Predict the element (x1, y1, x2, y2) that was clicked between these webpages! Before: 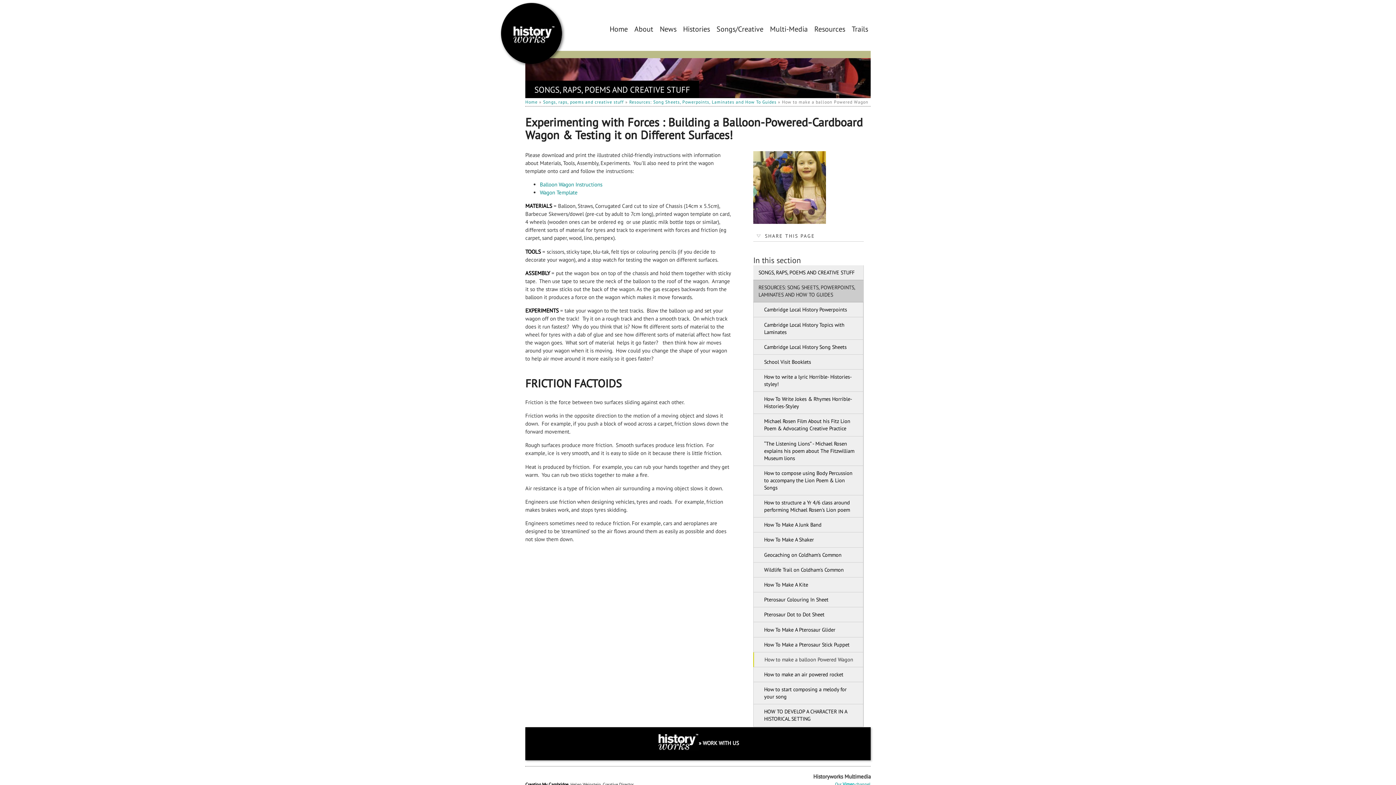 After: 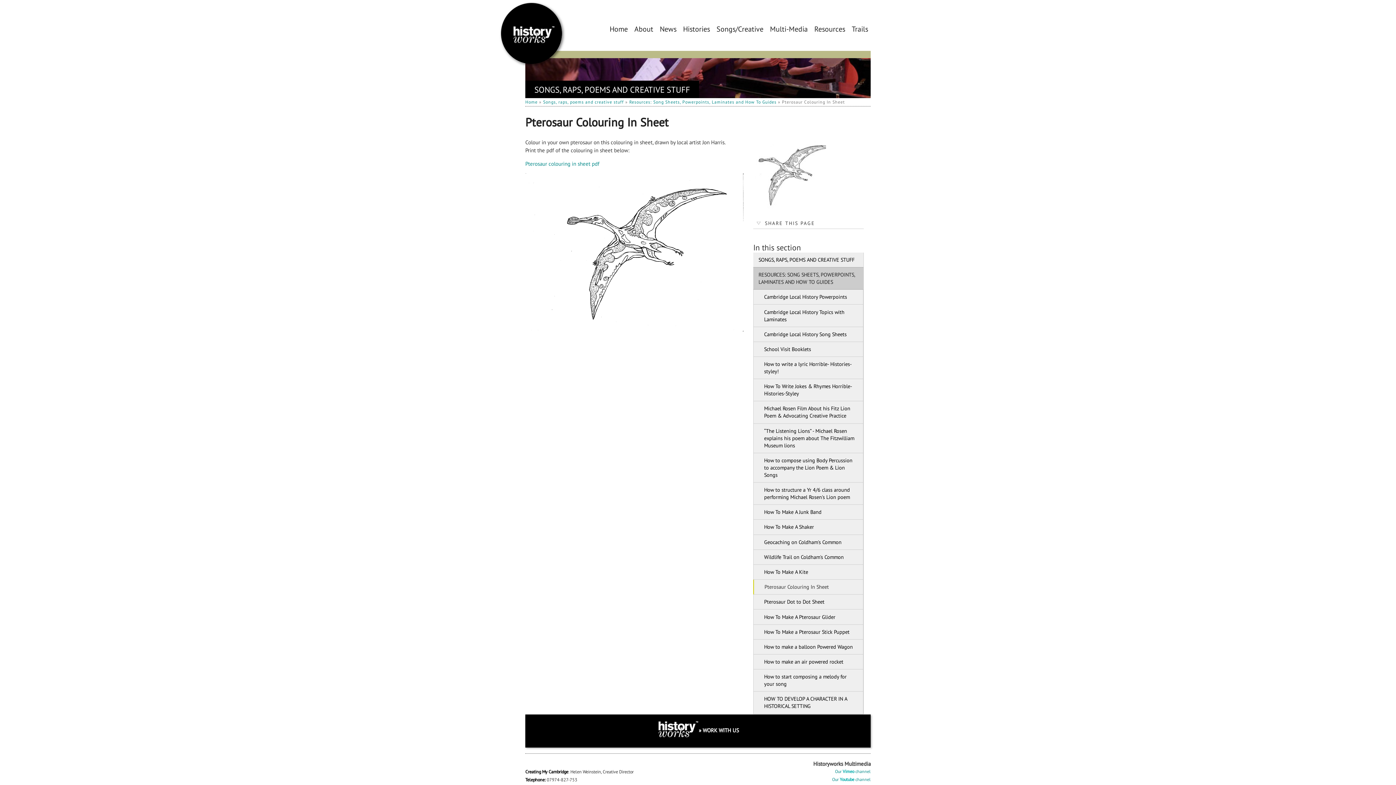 Action: label: Pterosaur Colouring In Sheet bbox: (764, 596, 828, 603)